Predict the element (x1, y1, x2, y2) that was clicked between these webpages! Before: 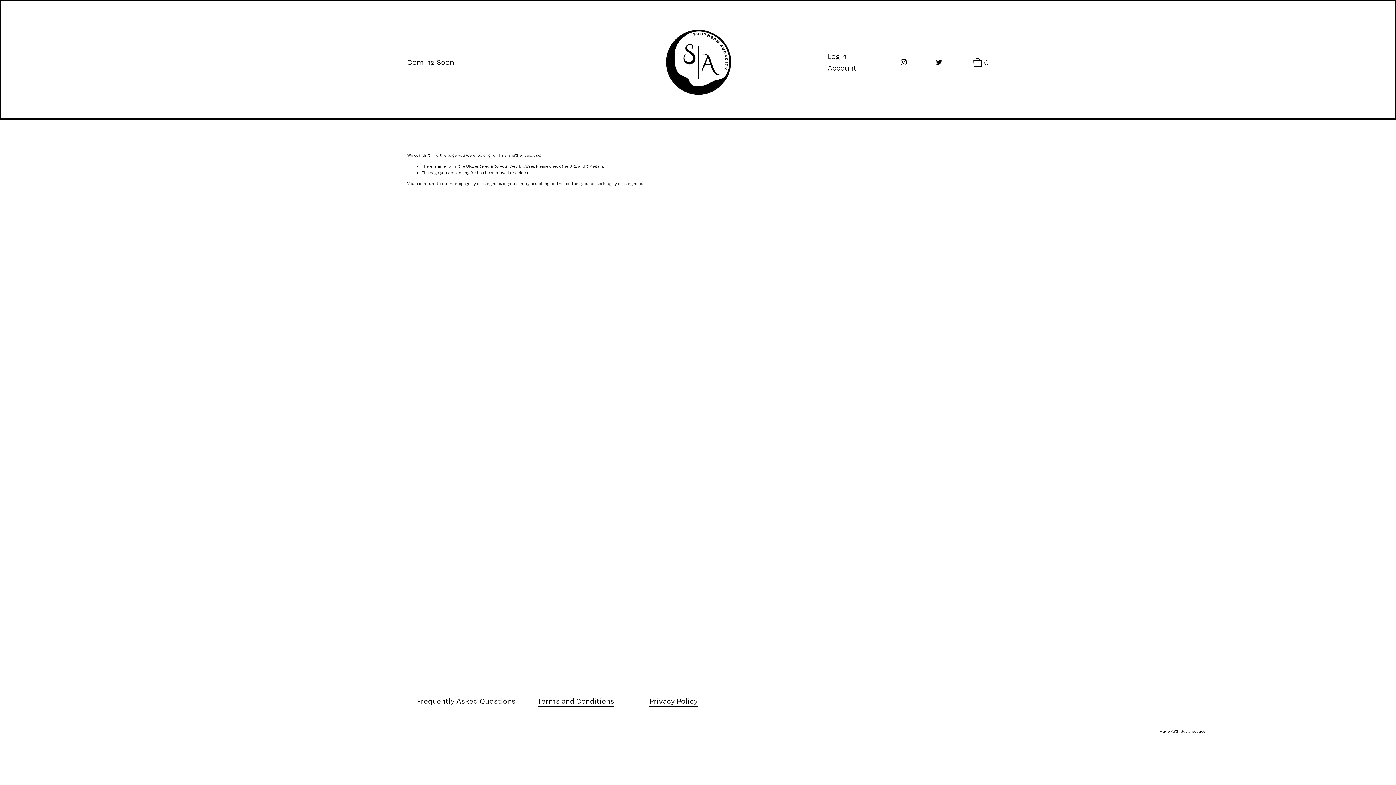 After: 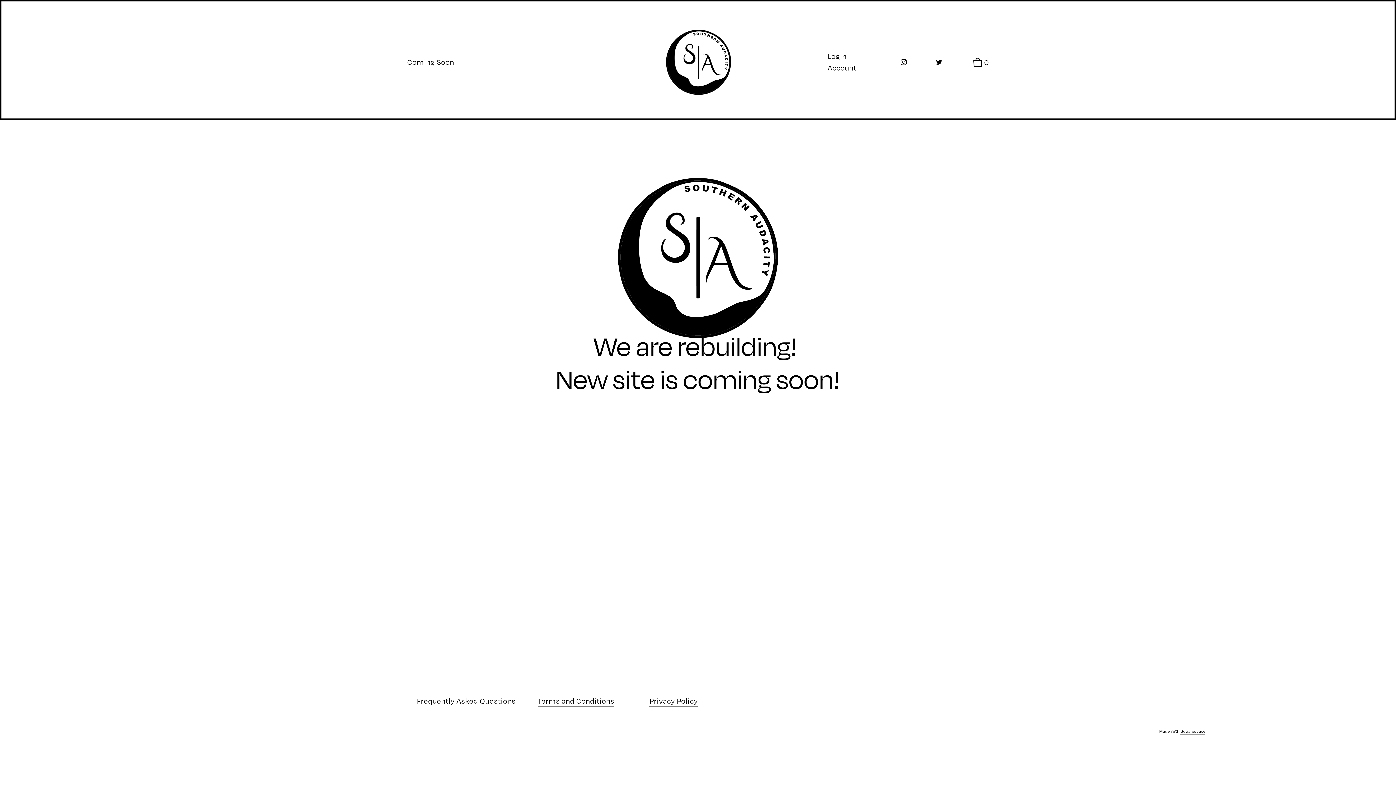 Action: bbox: (477, 181, 501, 186) label: clicking here